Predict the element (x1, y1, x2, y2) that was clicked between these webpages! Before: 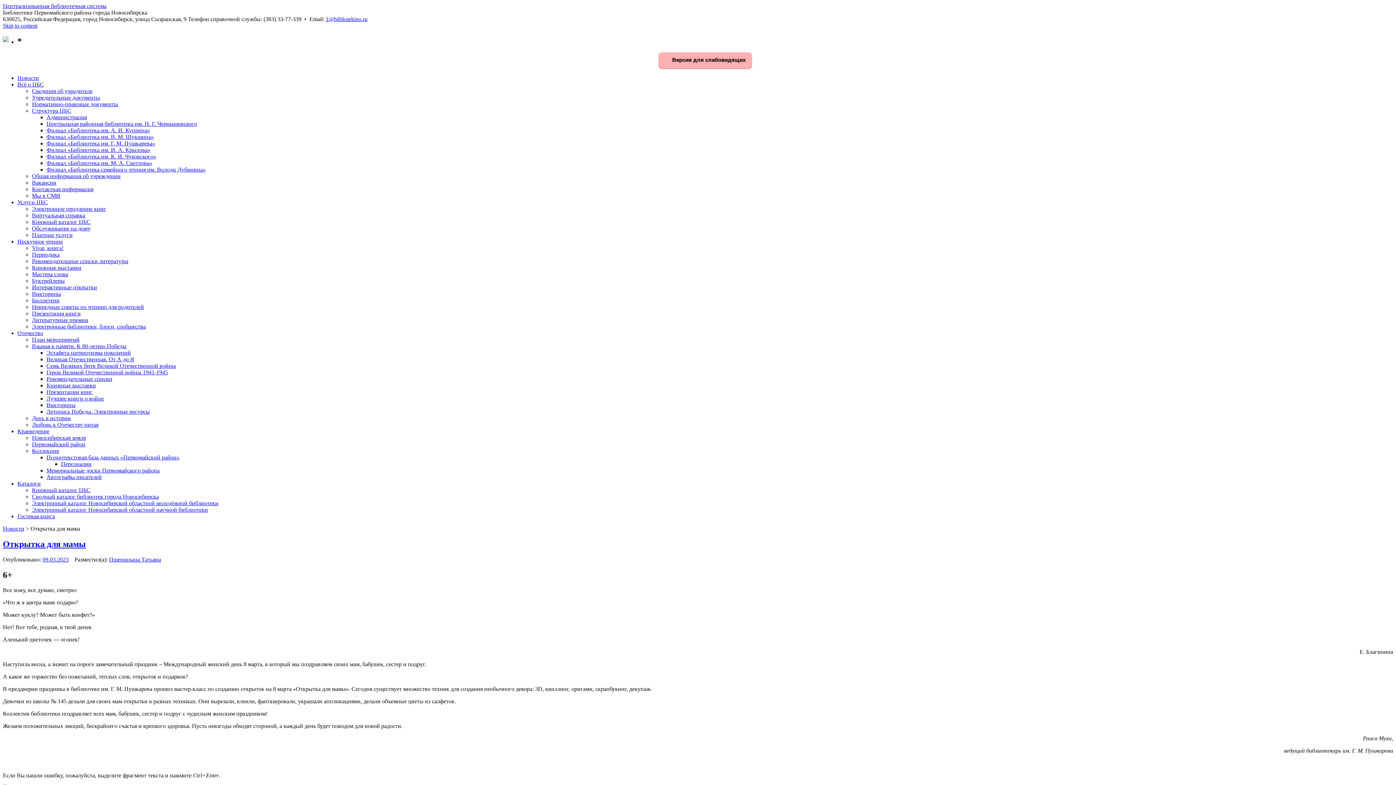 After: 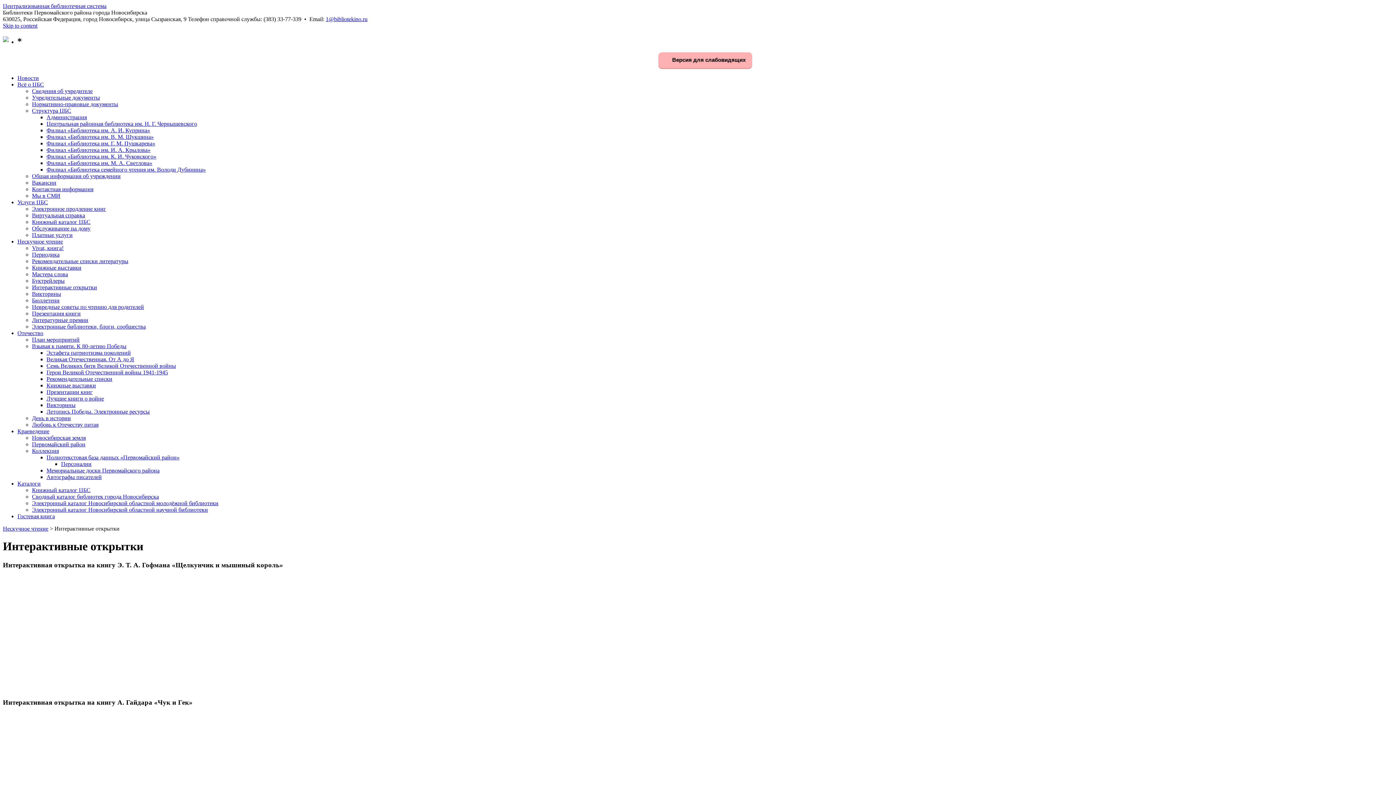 Action: bbox: (32, 284, 97, 290) label: Интерактивные открытки